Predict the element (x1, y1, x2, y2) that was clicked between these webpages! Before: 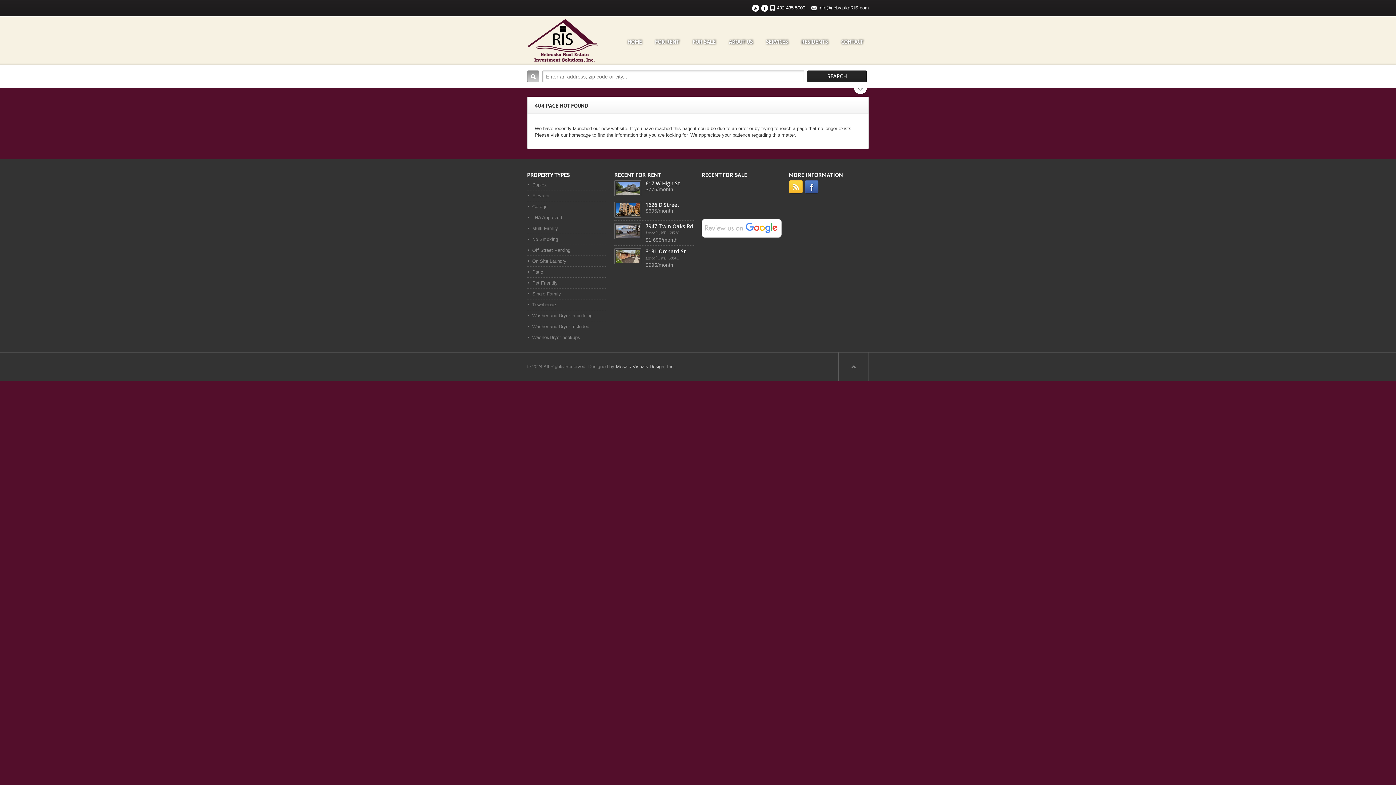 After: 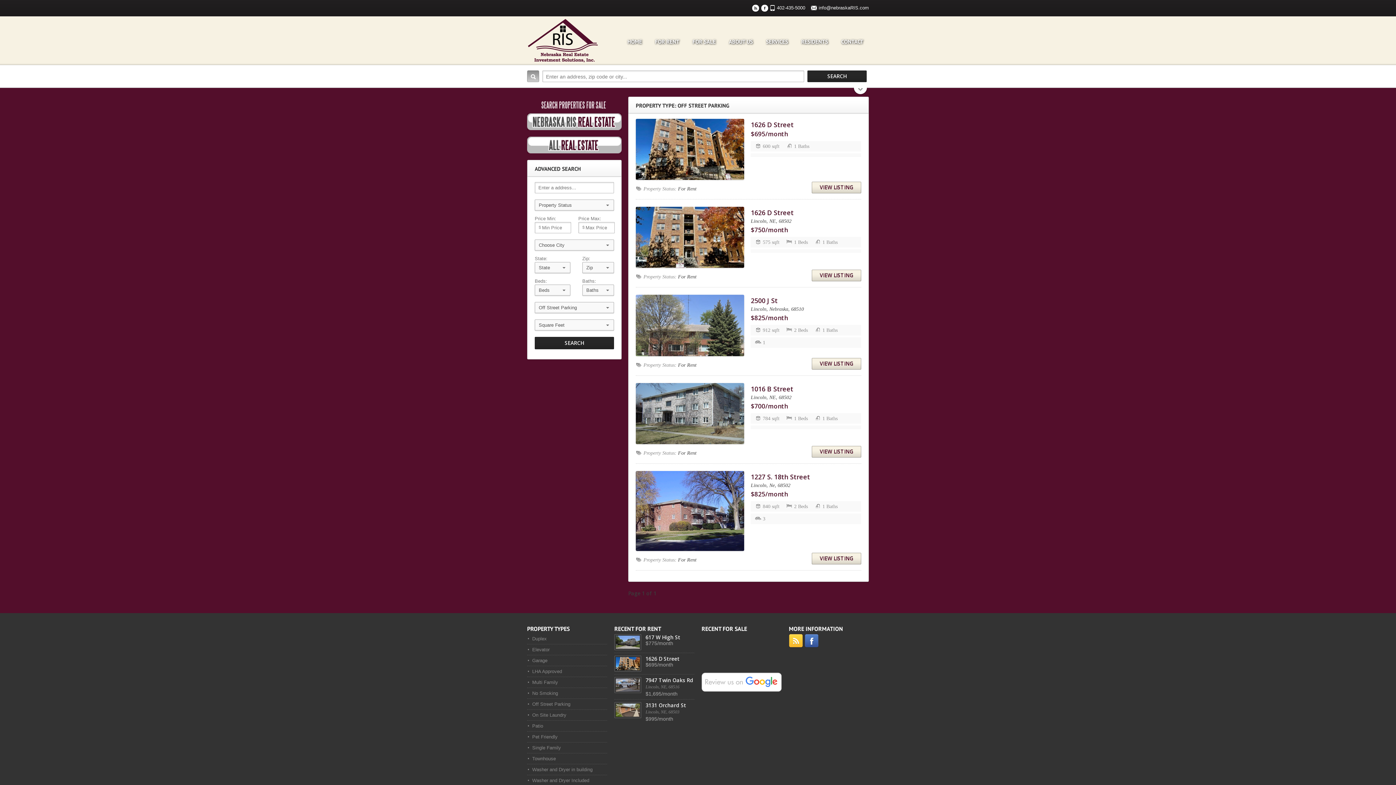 Action: label: Off Street Parking bbox: (532, 247, 570, 253)